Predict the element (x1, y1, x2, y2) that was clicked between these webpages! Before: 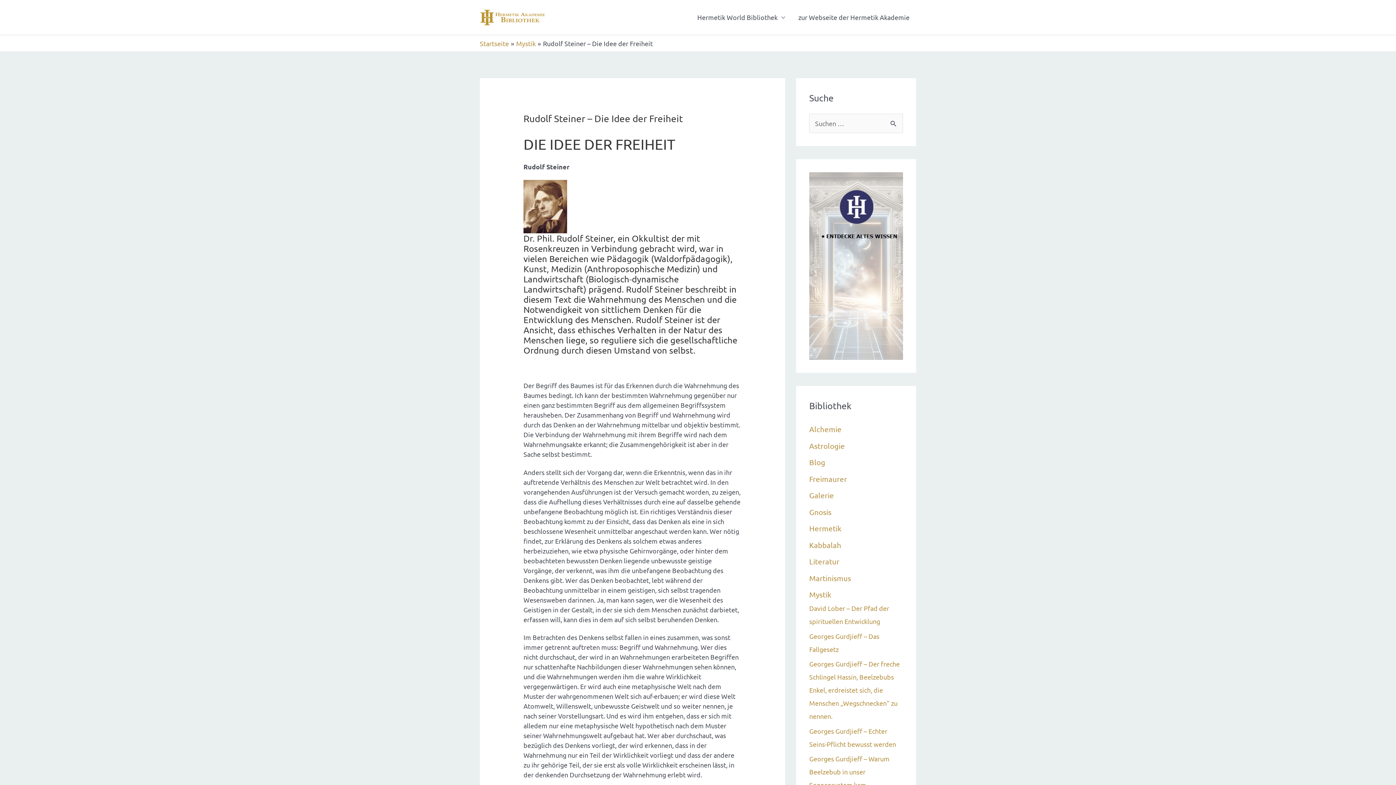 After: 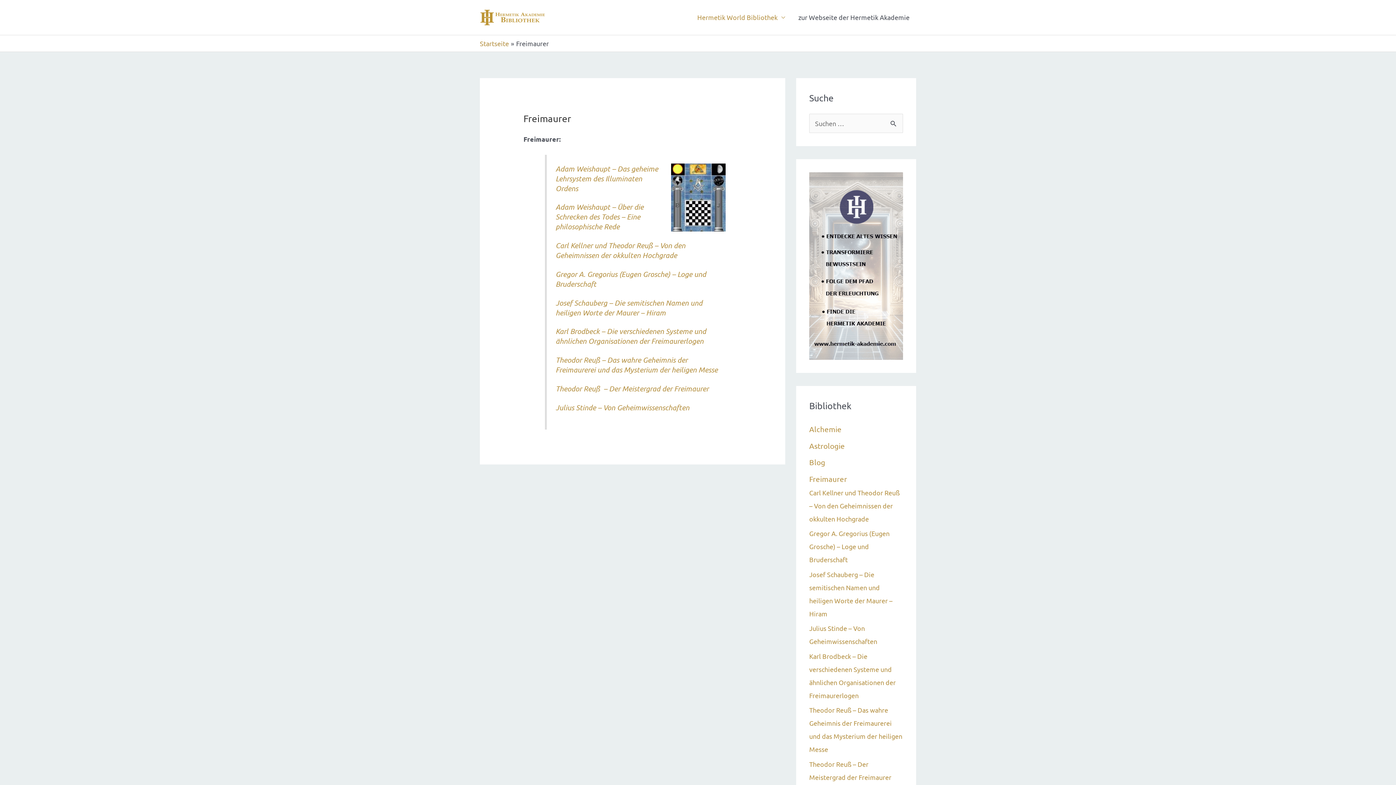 Action: label: Freimaurer bbox: (809, 474, 847, 483)